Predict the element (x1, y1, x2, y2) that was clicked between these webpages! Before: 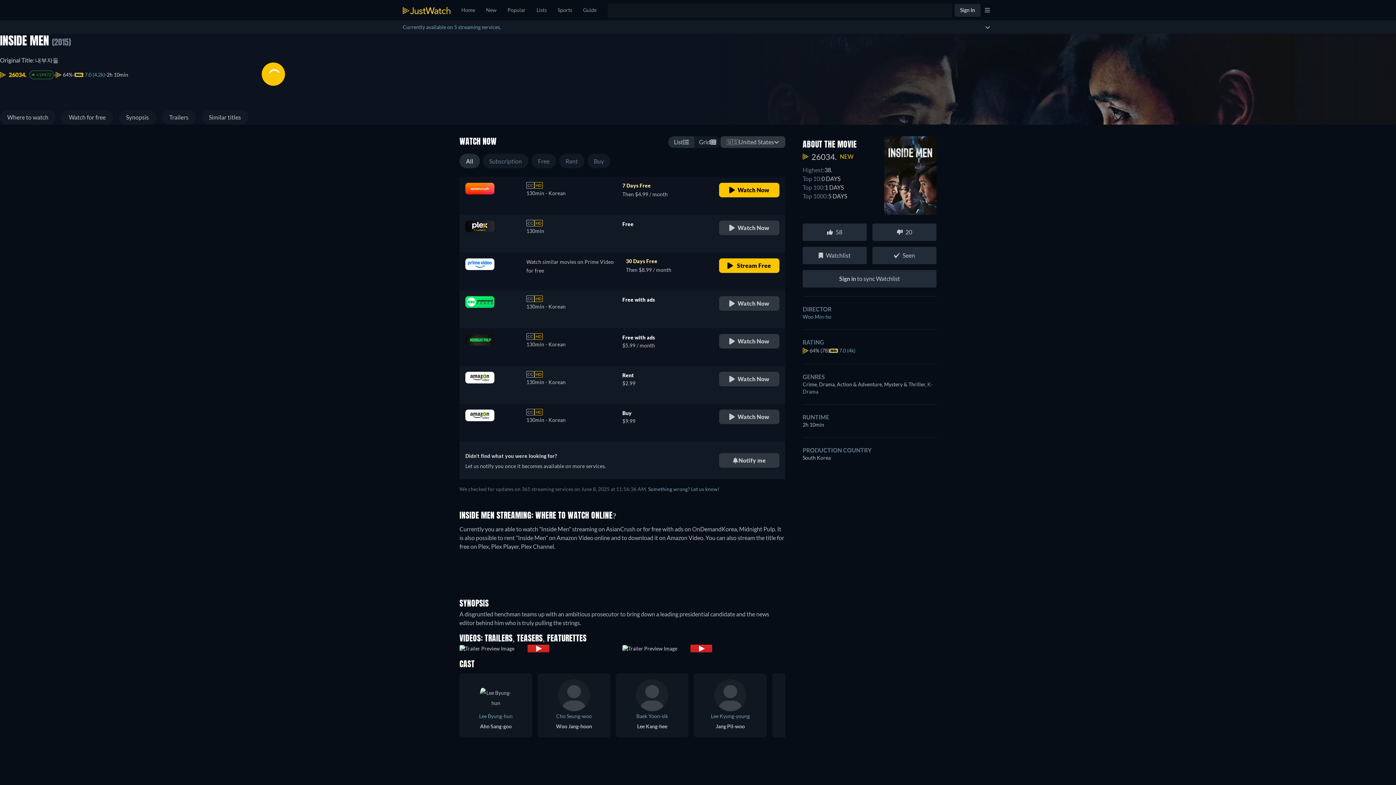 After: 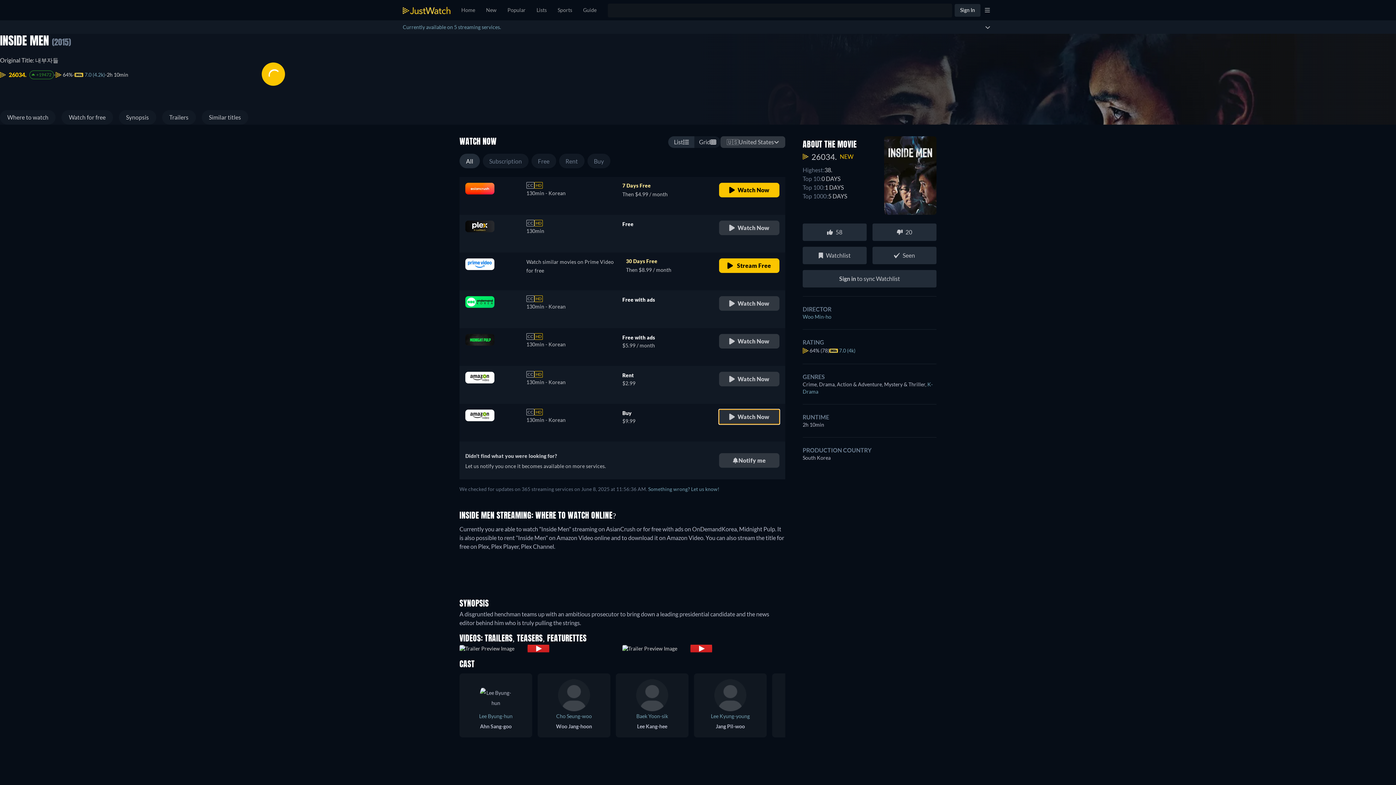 Action: label: Watch Now bbox: (719, 409, 779, 424)